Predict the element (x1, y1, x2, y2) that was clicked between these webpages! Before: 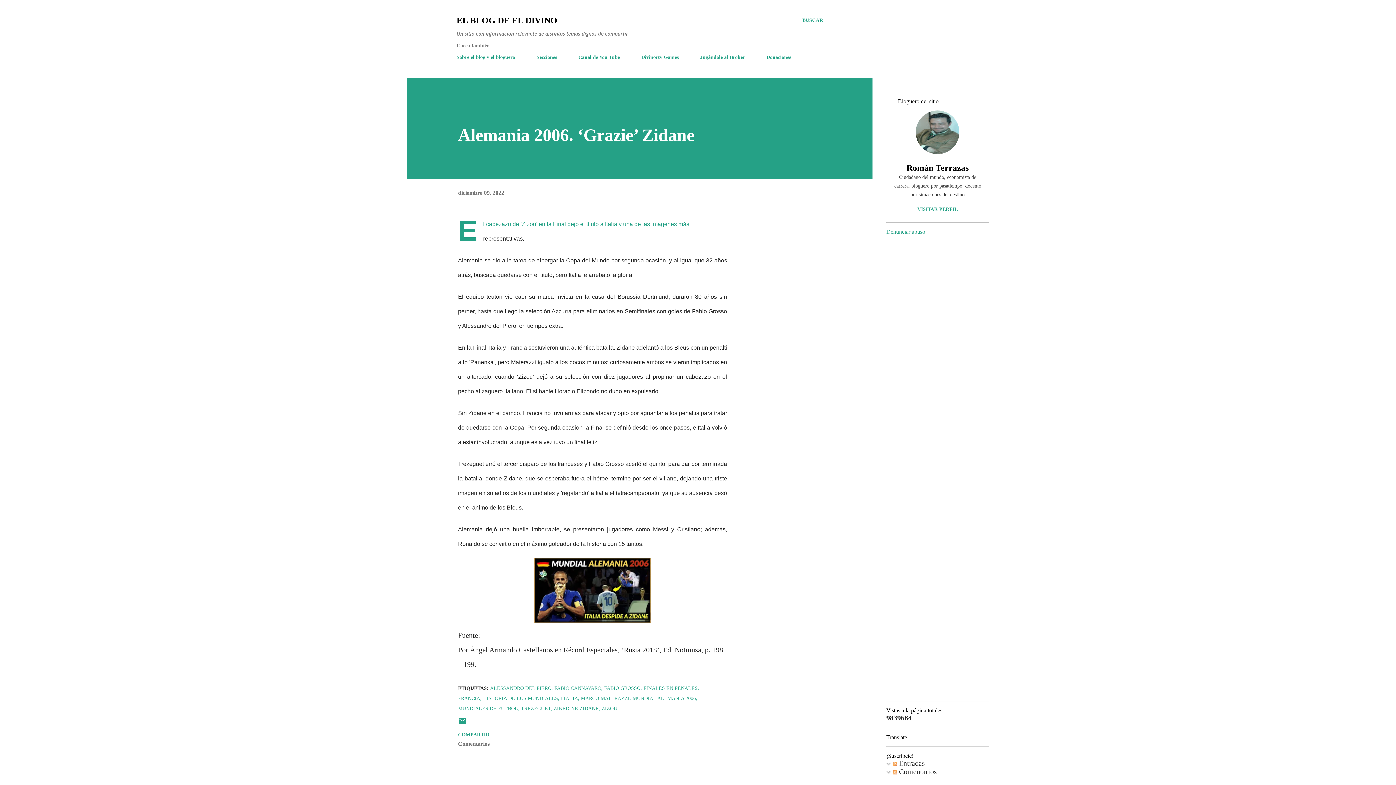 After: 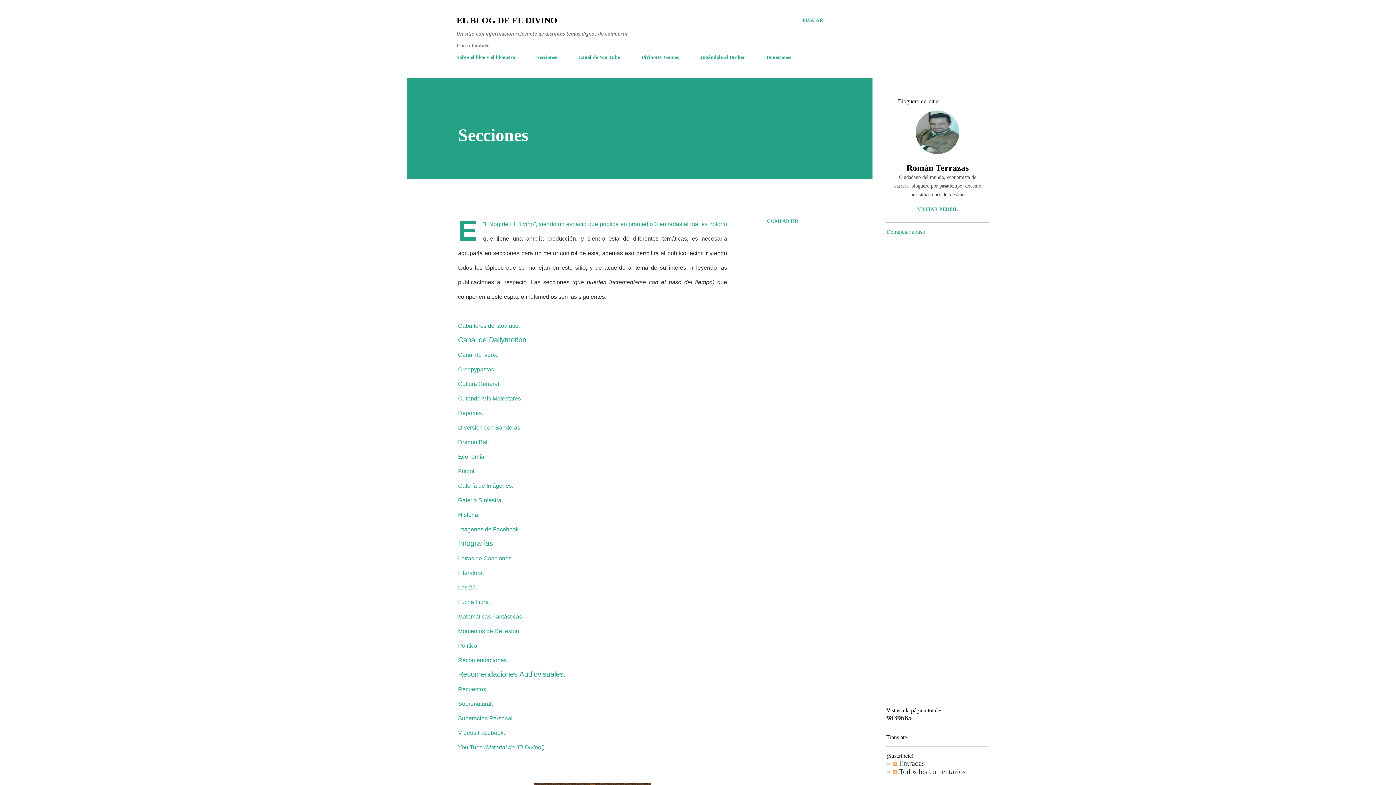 Action: bbox: (532, 50, 561, 64) label: Secciones